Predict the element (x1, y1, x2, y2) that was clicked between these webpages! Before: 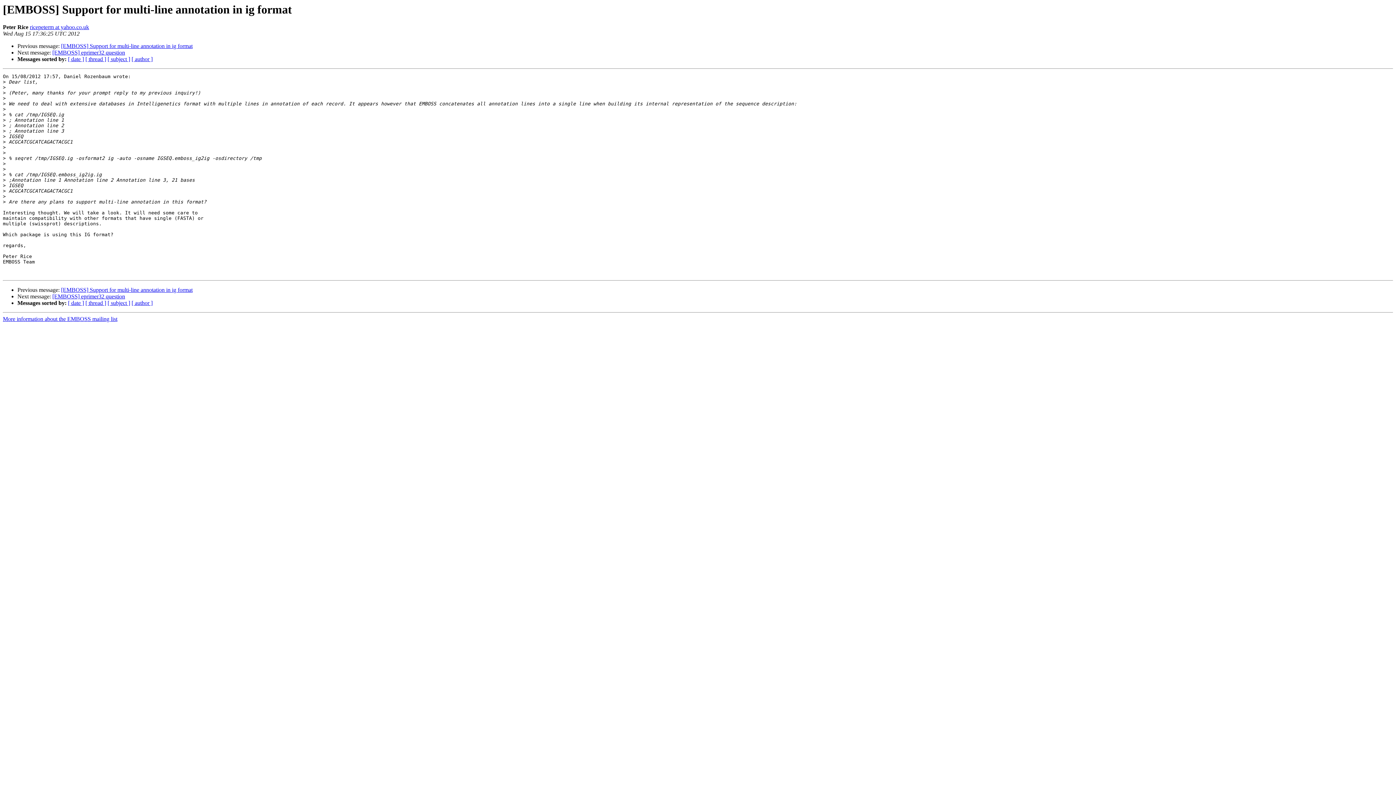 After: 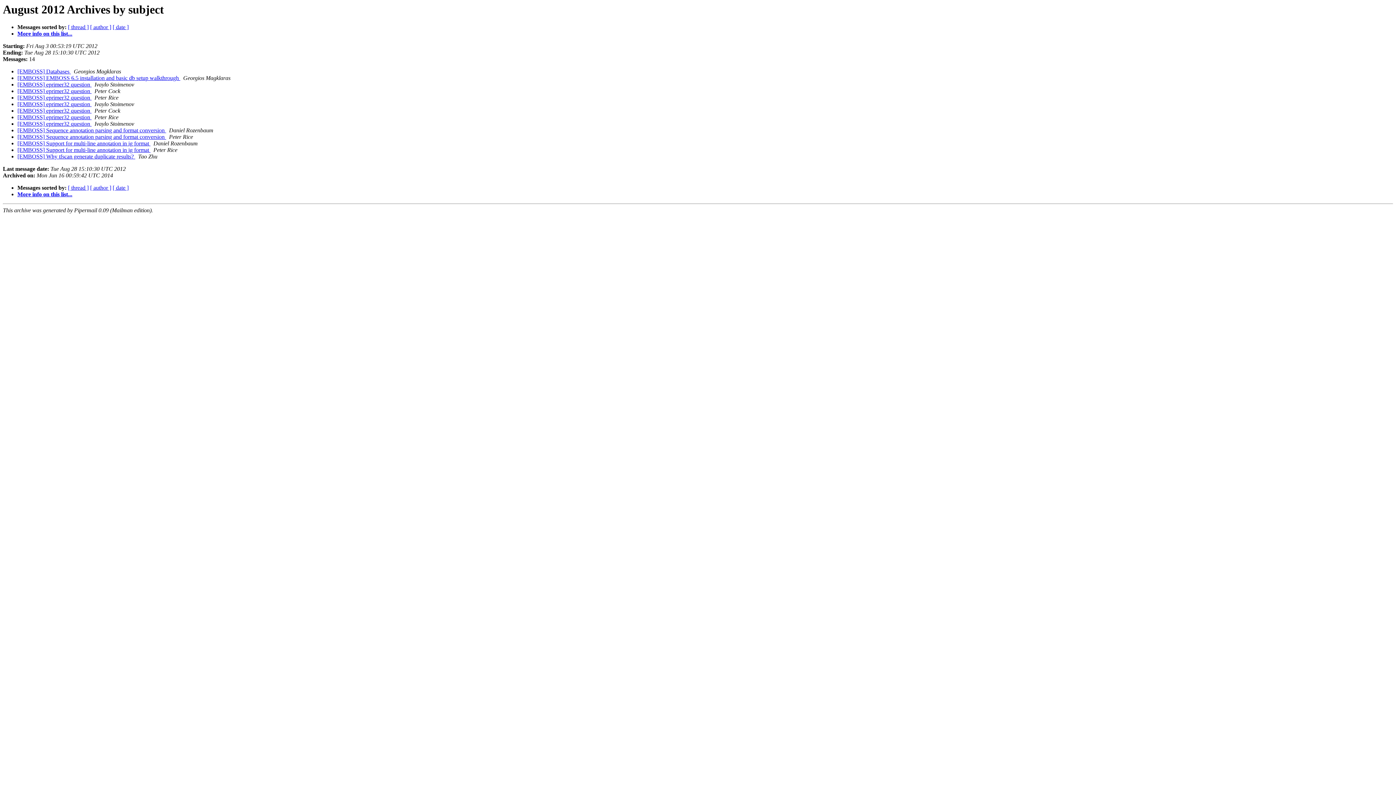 Action: bbox: (107, 56, 130, 62) label: [ subject ]